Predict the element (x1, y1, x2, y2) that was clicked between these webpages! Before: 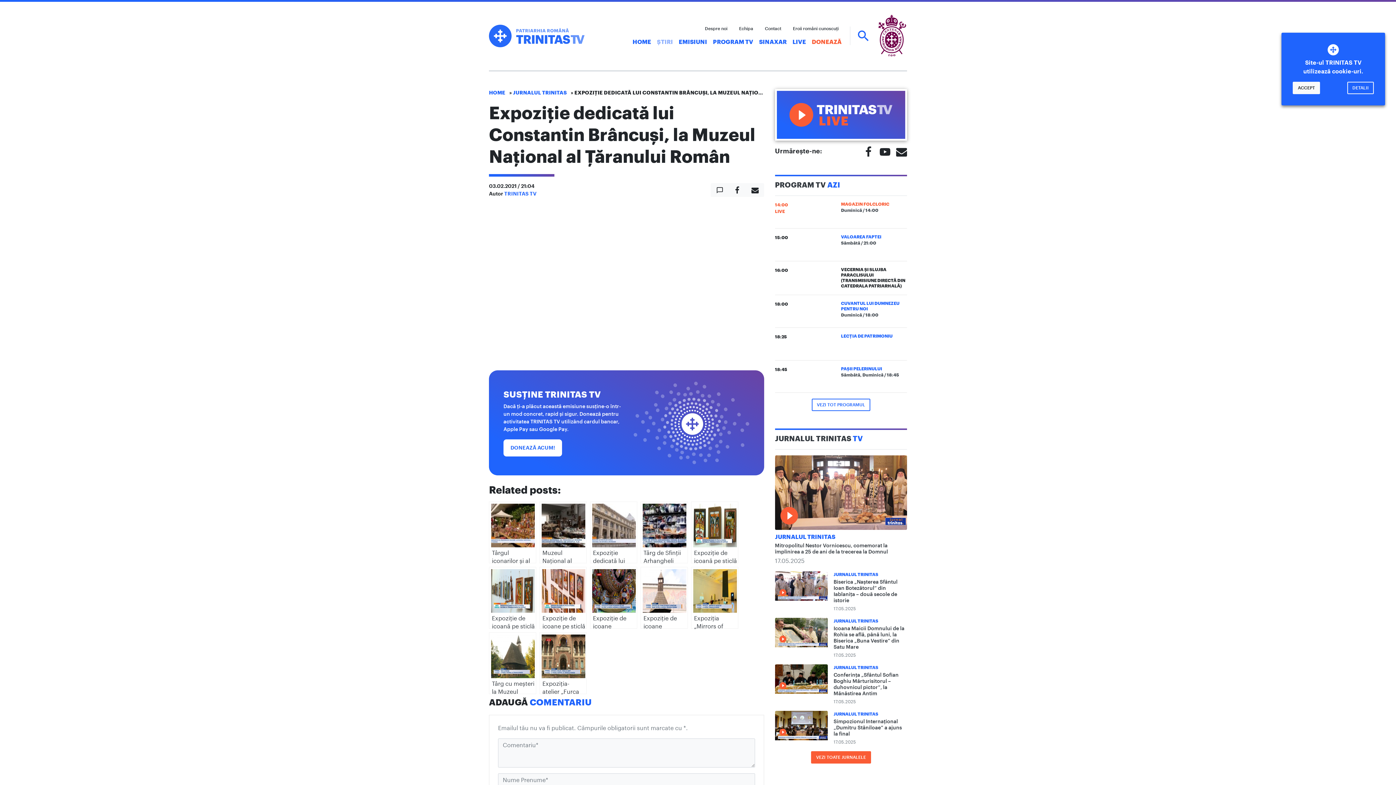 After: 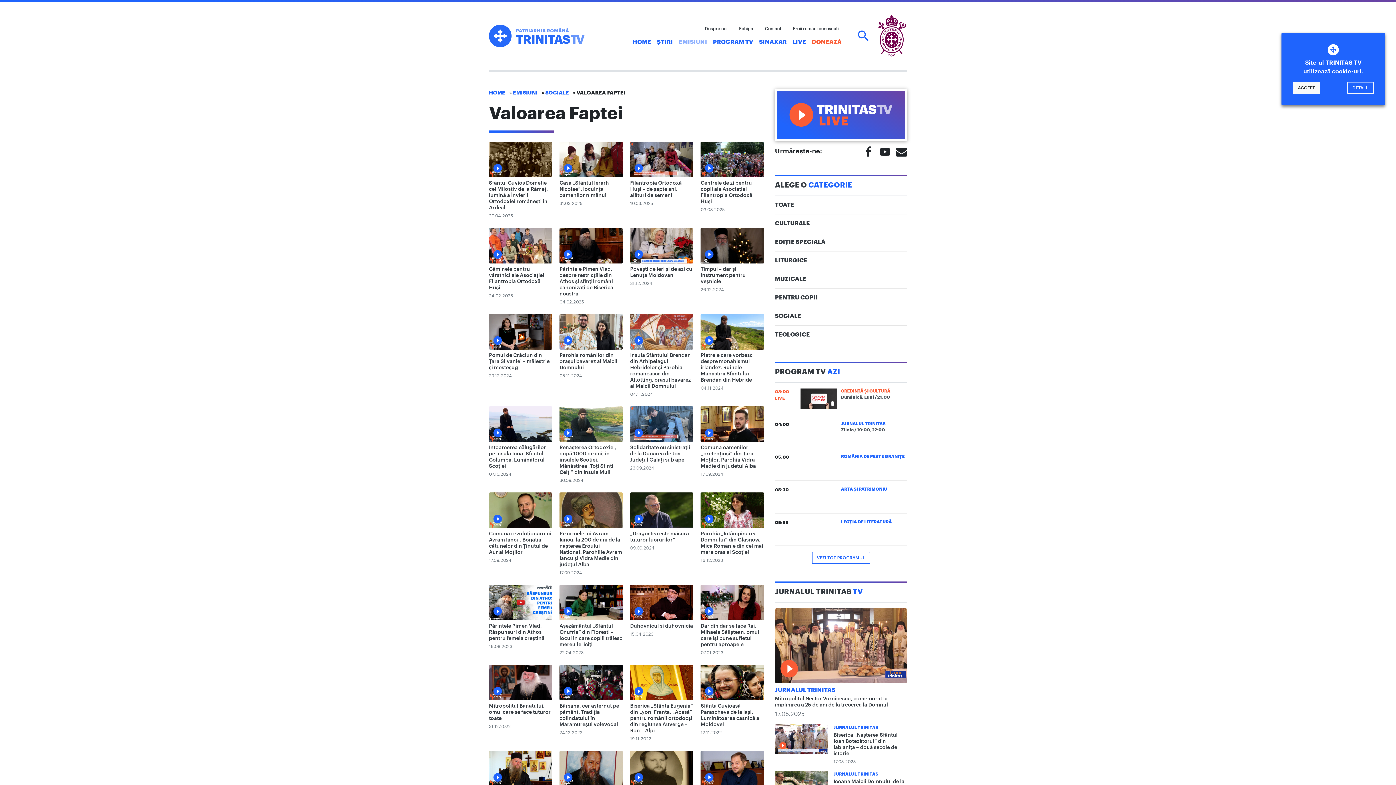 Action: bbox: (841, 234, 881, 239) label: VALOAREA FAPTEI